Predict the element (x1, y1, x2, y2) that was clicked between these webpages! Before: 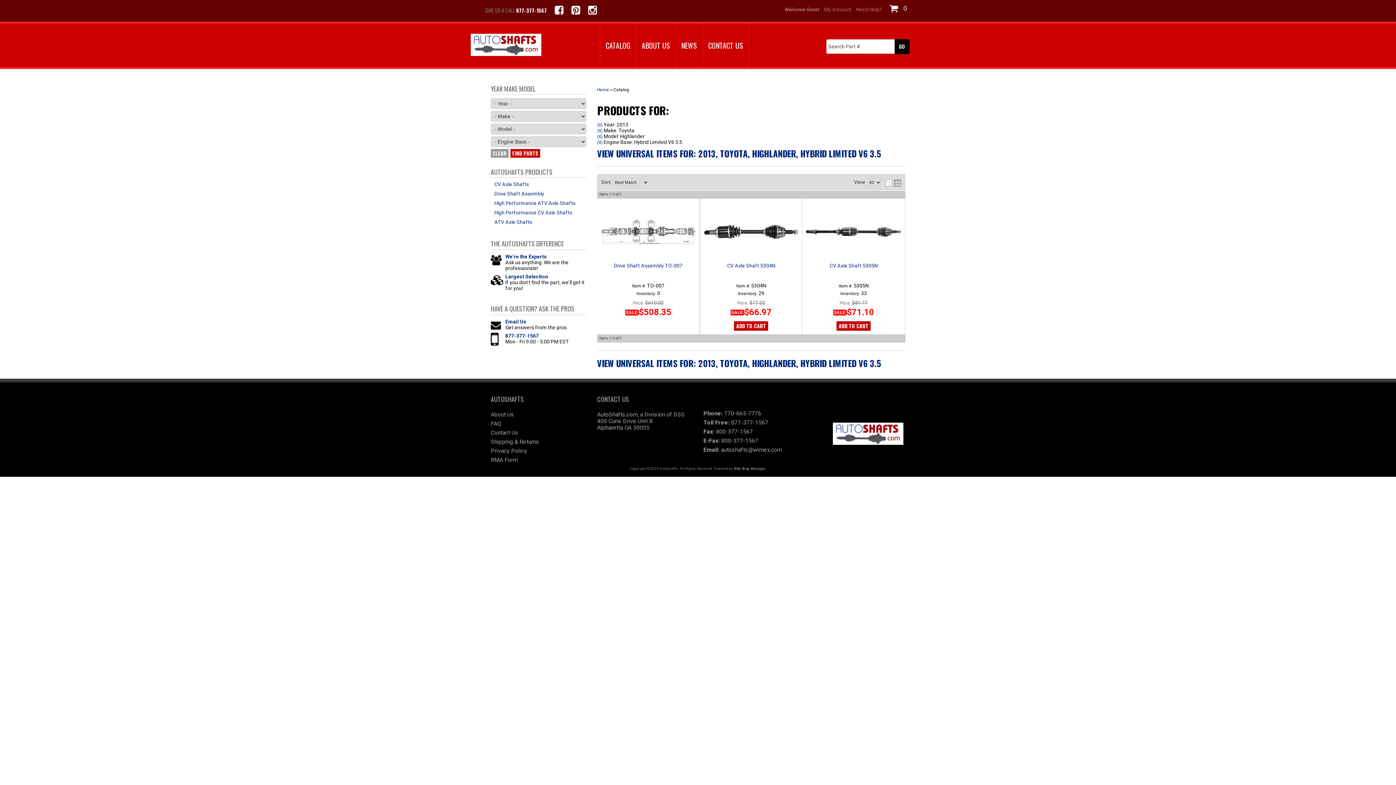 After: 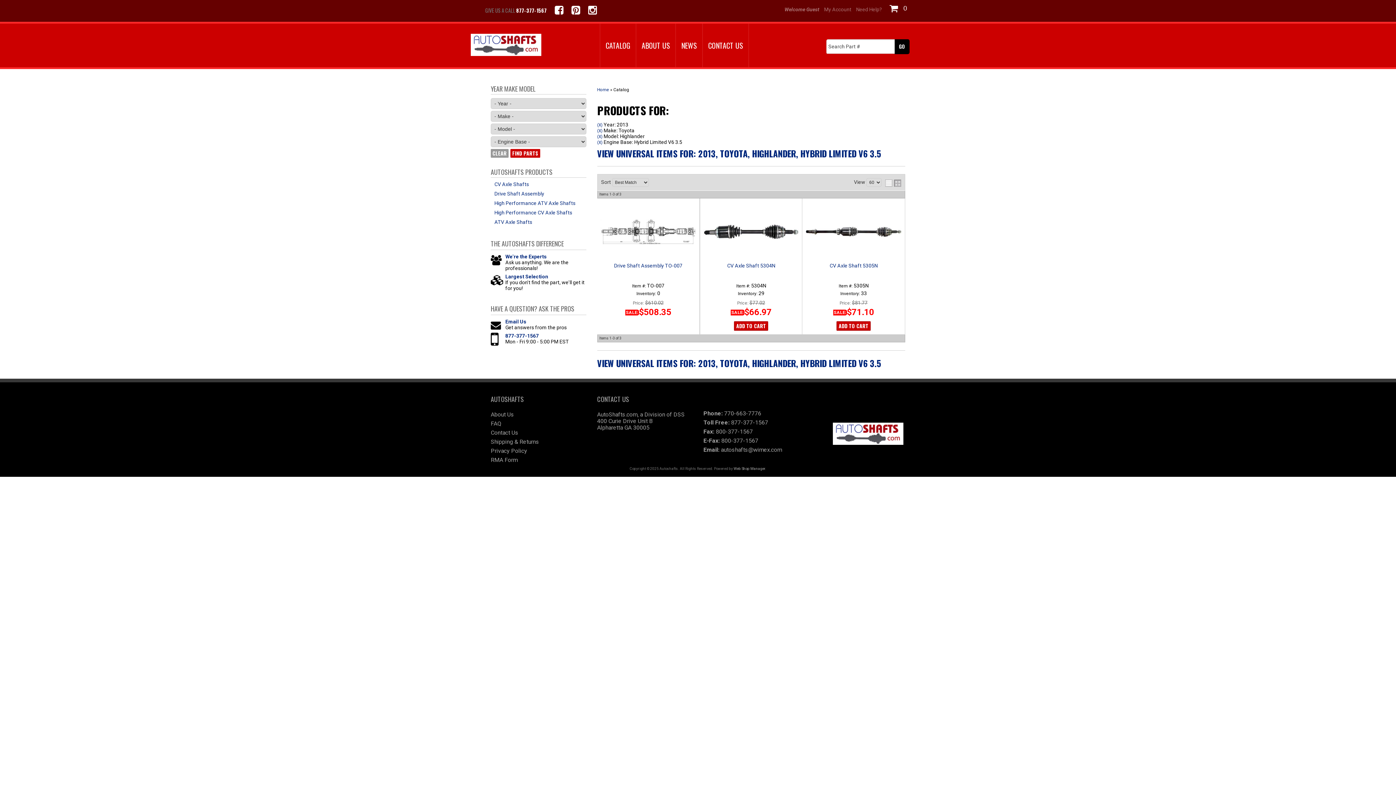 Action: bbox: (571, 5, 580, 15)